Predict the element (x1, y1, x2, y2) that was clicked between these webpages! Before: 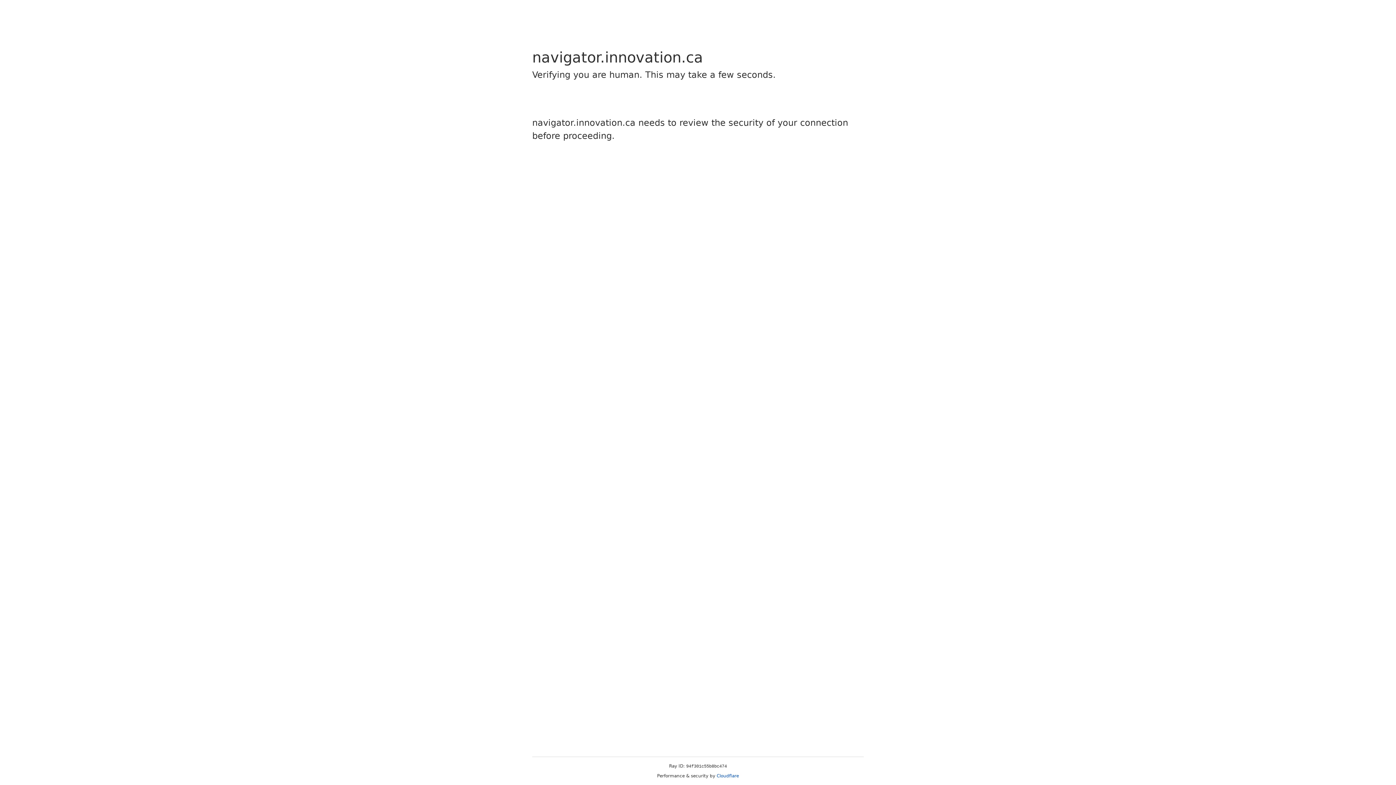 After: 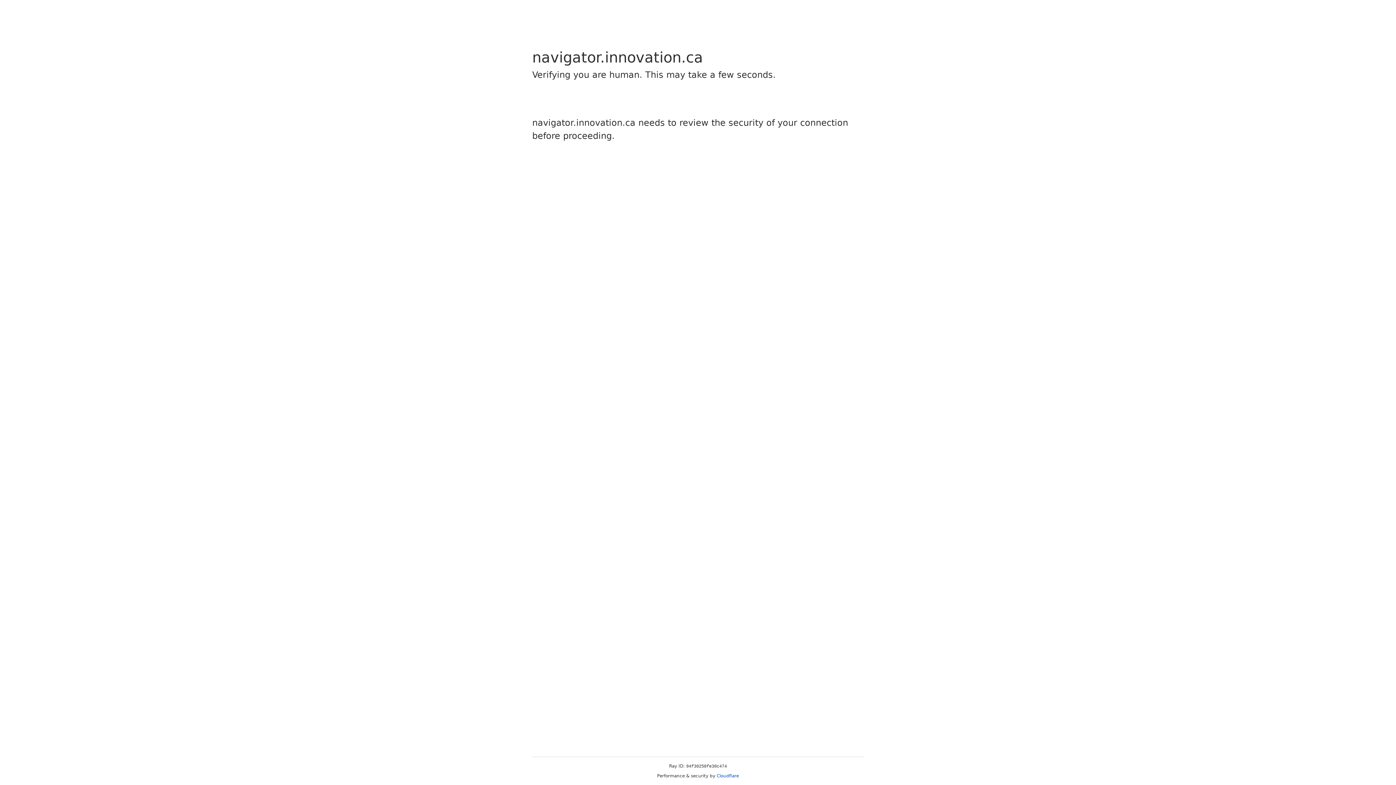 Action: label: Cloudflare bbox: (716, 773, 739, 778)